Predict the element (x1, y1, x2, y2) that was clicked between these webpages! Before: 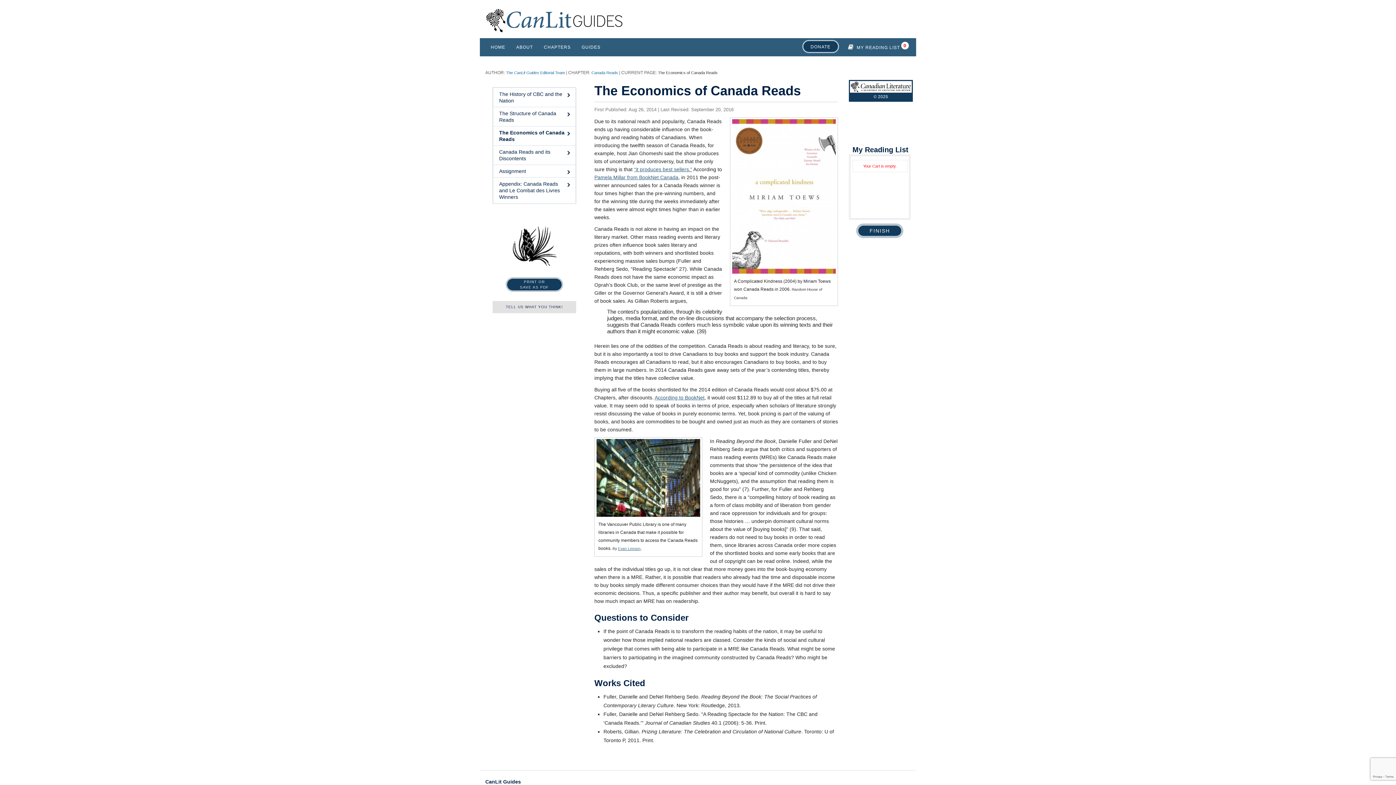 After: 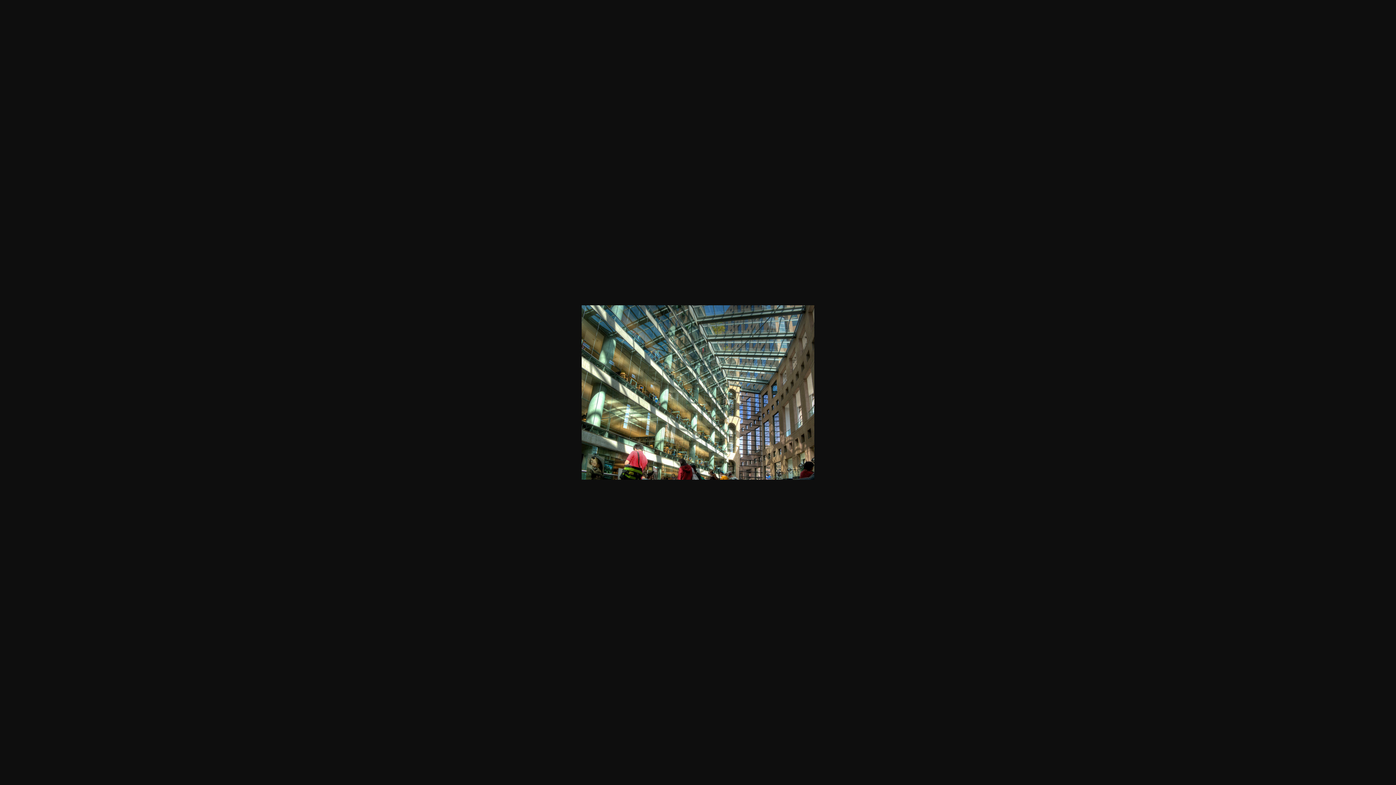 Action: bbox: (594, 439, 702, 516)